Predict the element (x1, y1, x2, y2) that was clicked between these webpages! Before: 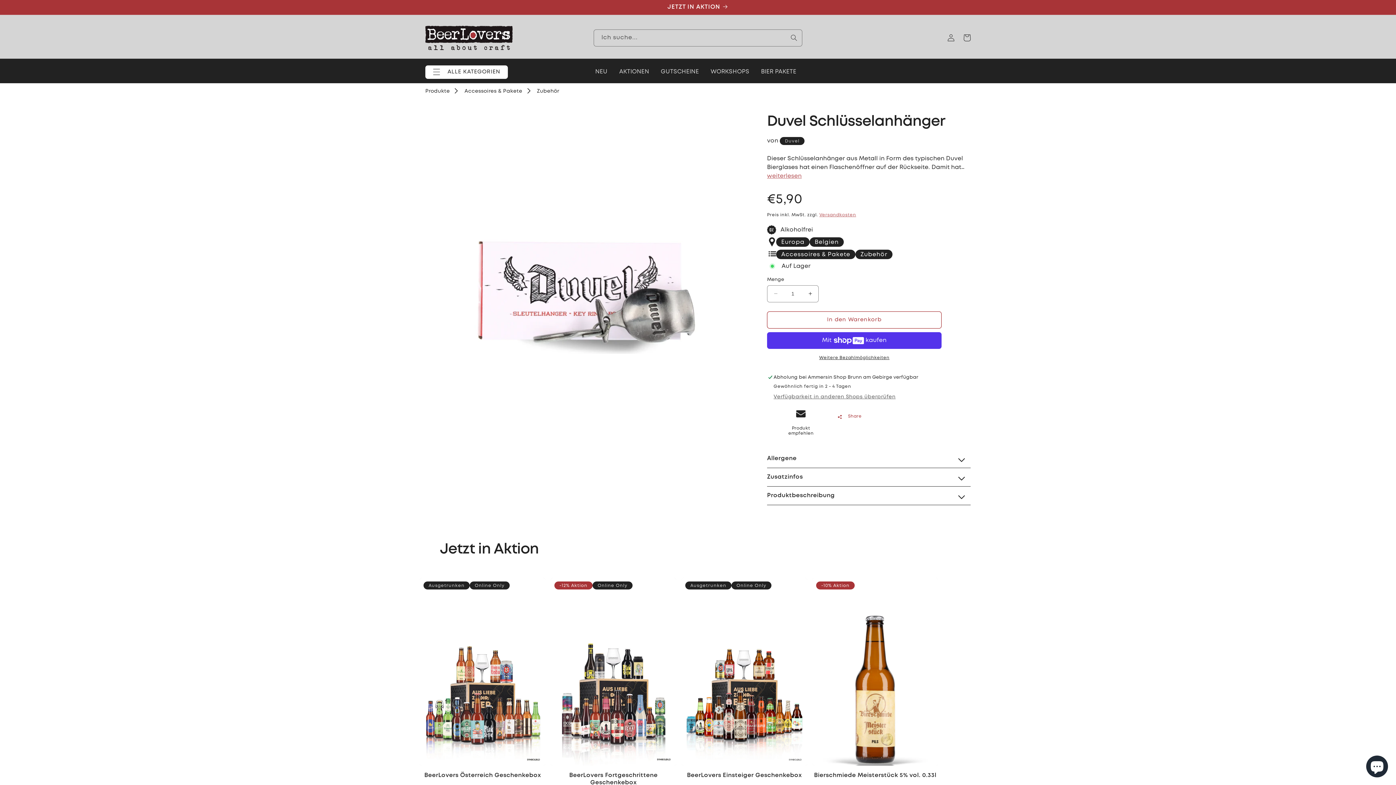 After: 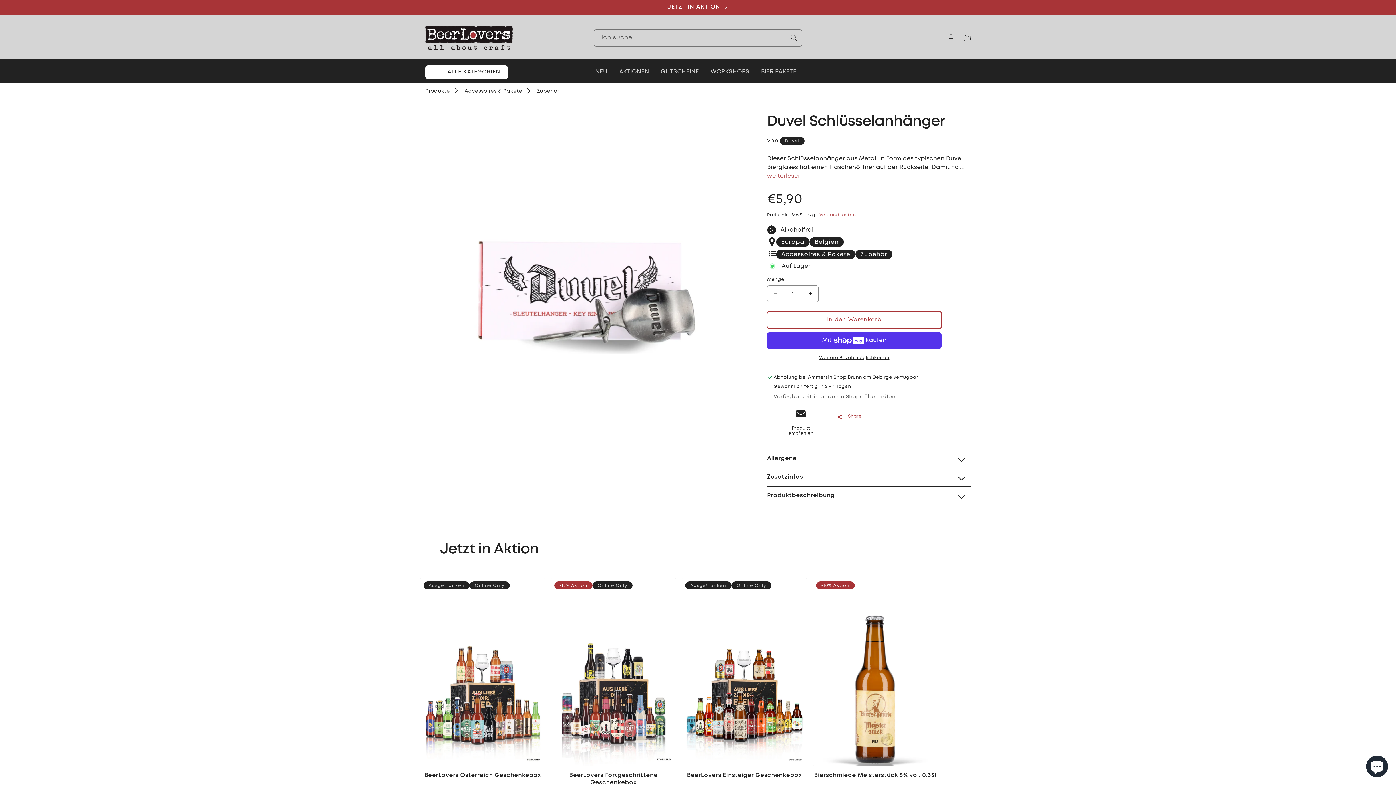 Action: bbox: (767, 311, 941, 328) label: In den Warenkorb